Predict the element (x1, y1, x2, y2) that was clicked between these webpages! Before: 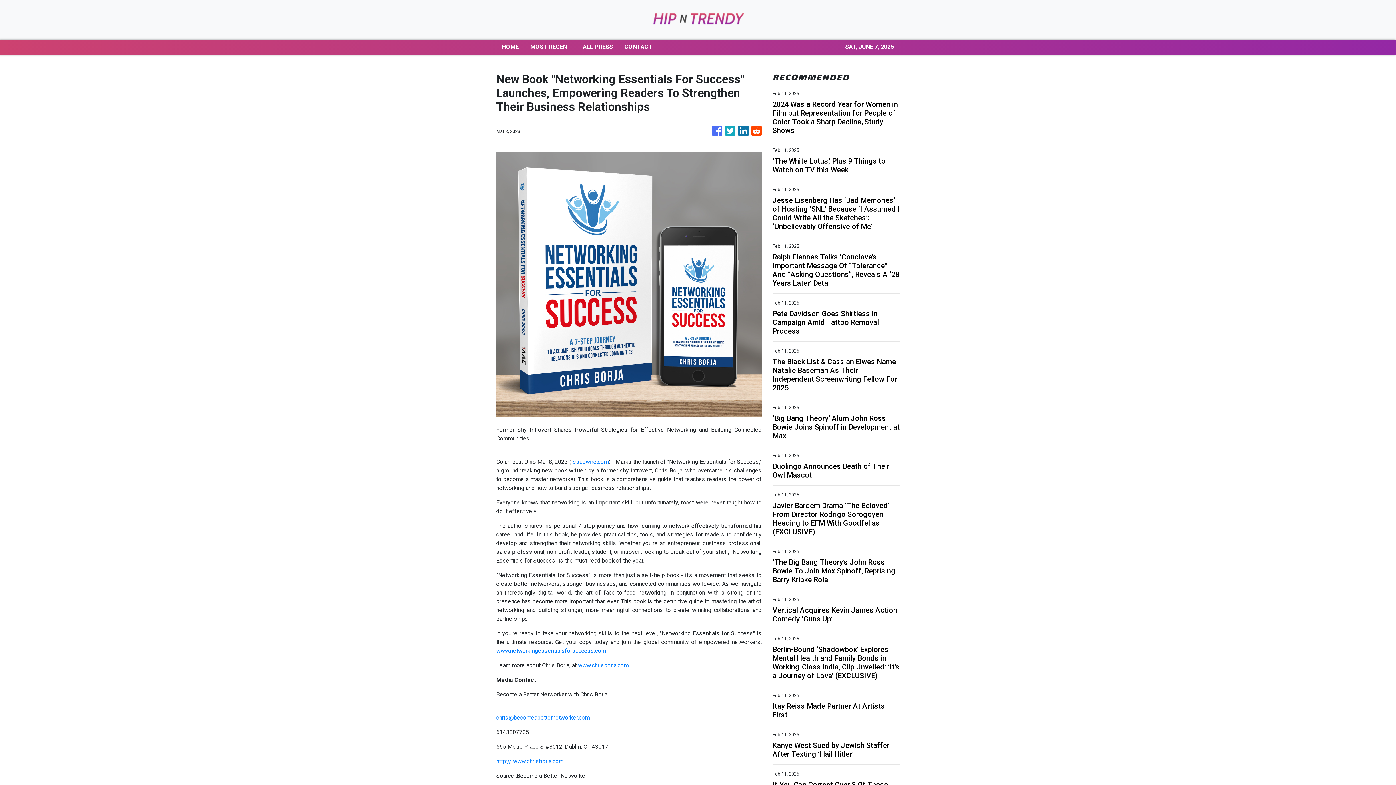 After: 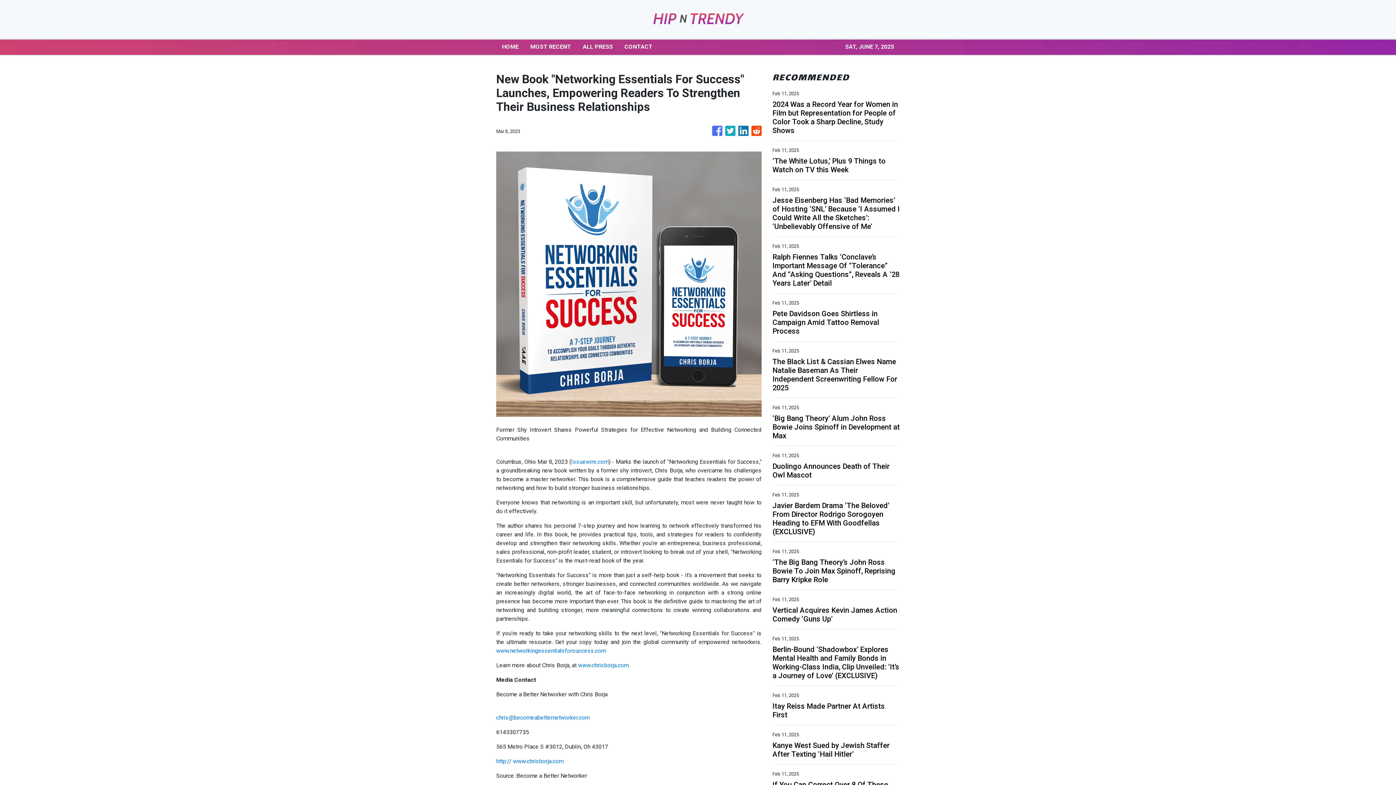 Action: bbox: (712, 122, 722, 140)